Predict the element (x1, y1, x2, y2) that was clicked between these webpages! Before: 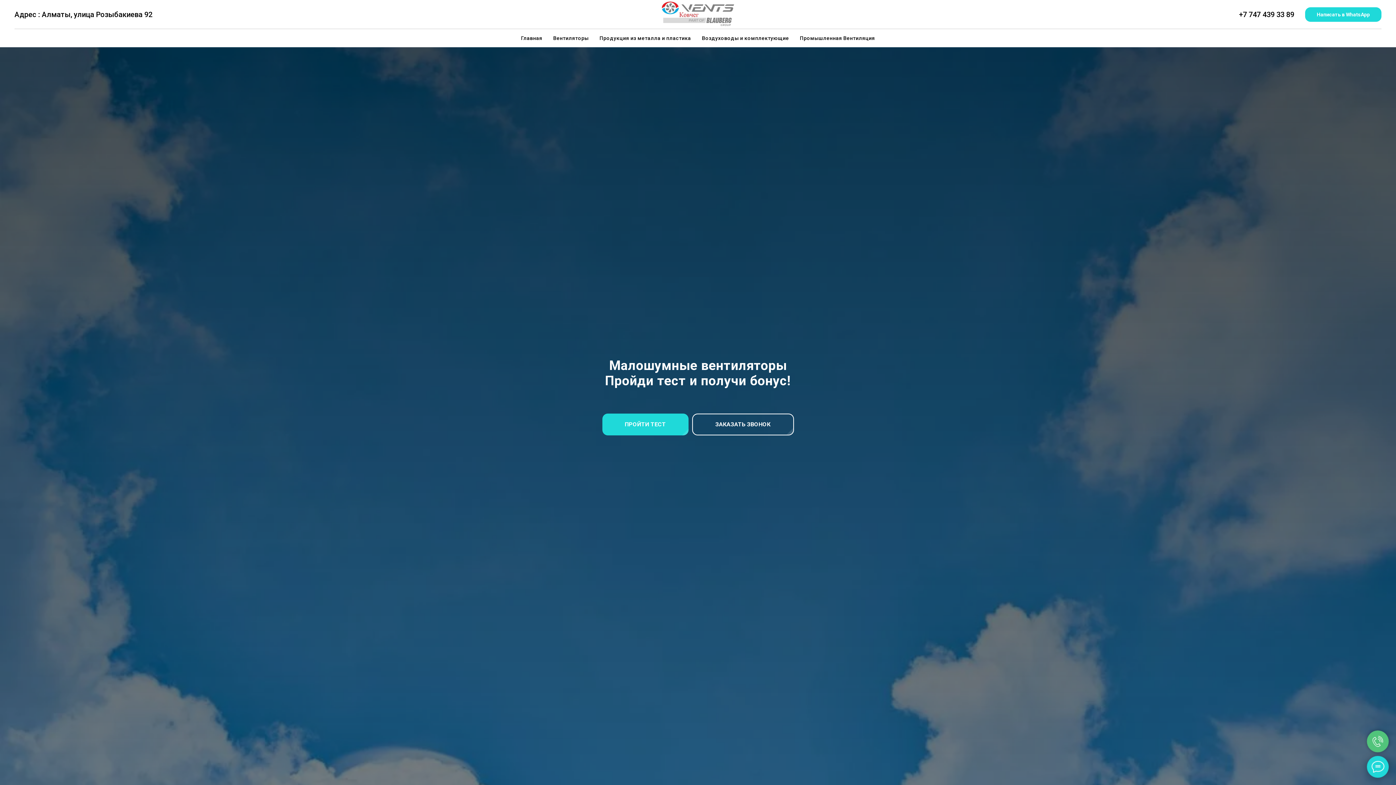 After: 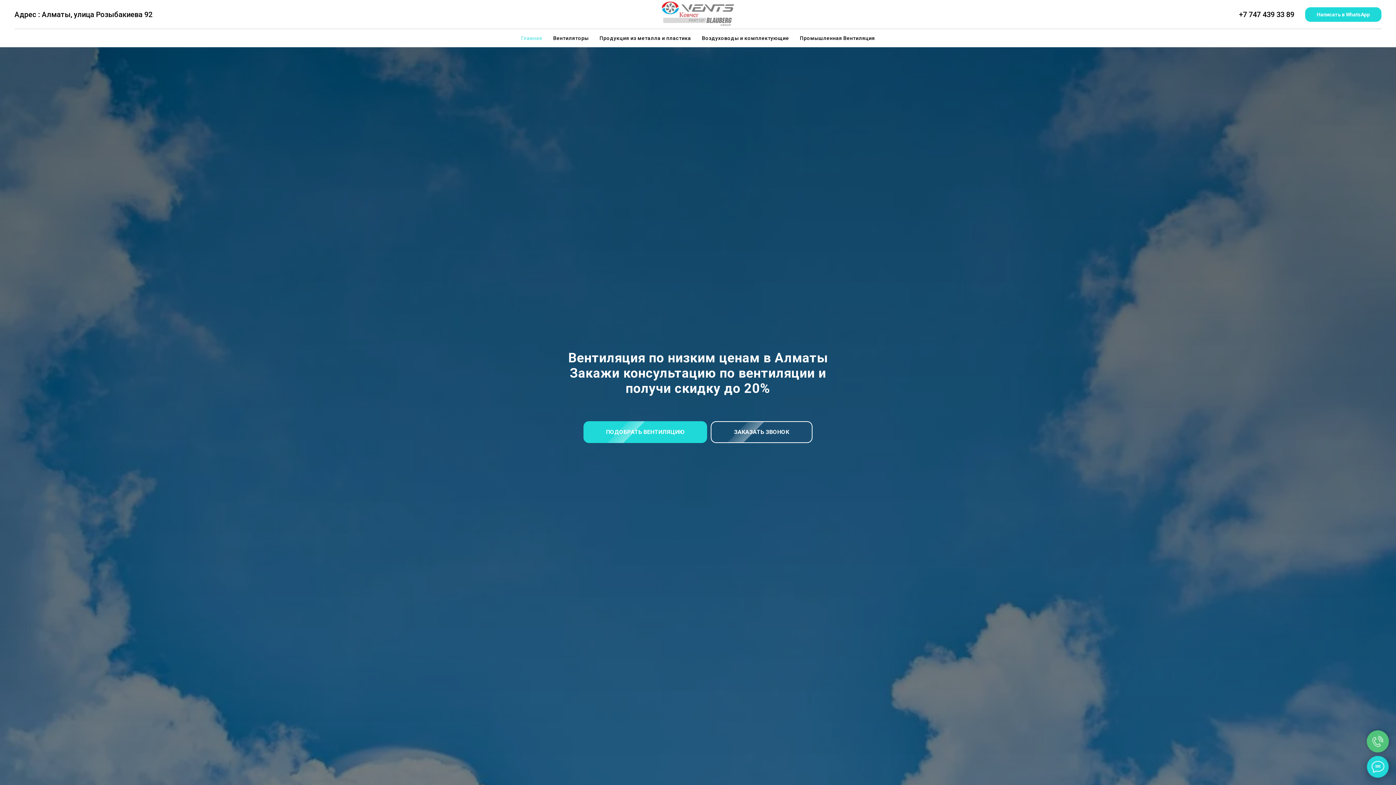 Action: bbox: (661, 0, 734, 27)